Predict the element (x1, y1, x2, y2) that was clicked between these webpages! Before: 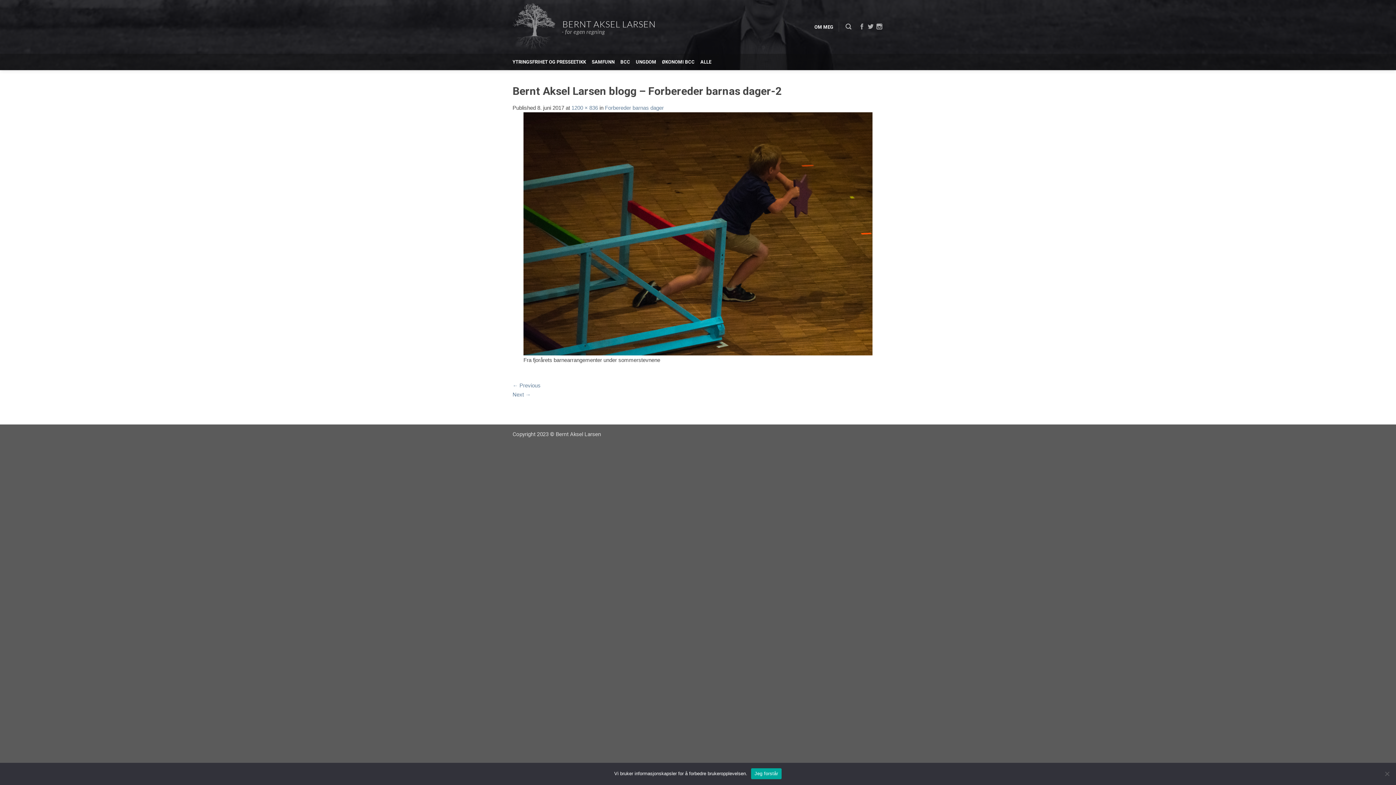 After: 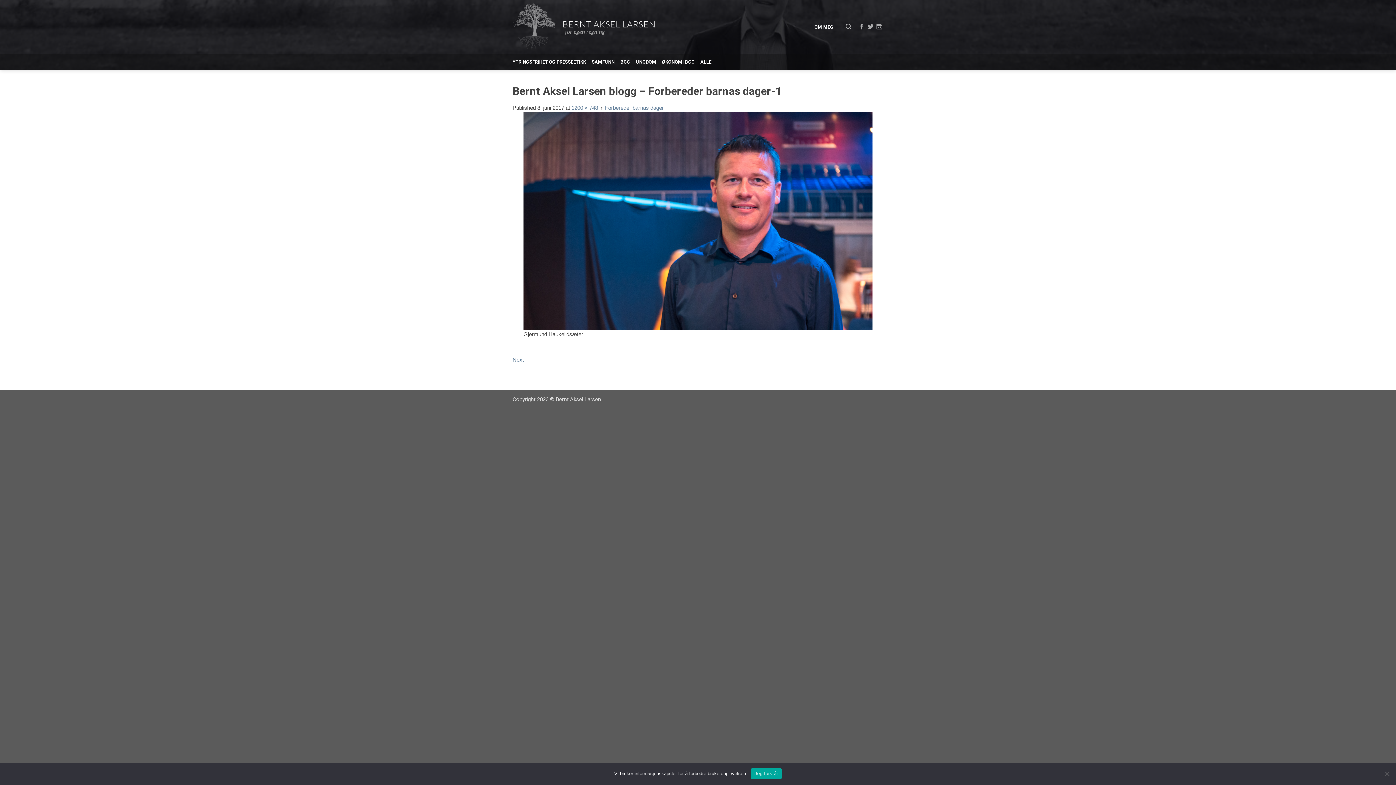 Action: bbox: (512, 382, 540, 388) label: ← Previous